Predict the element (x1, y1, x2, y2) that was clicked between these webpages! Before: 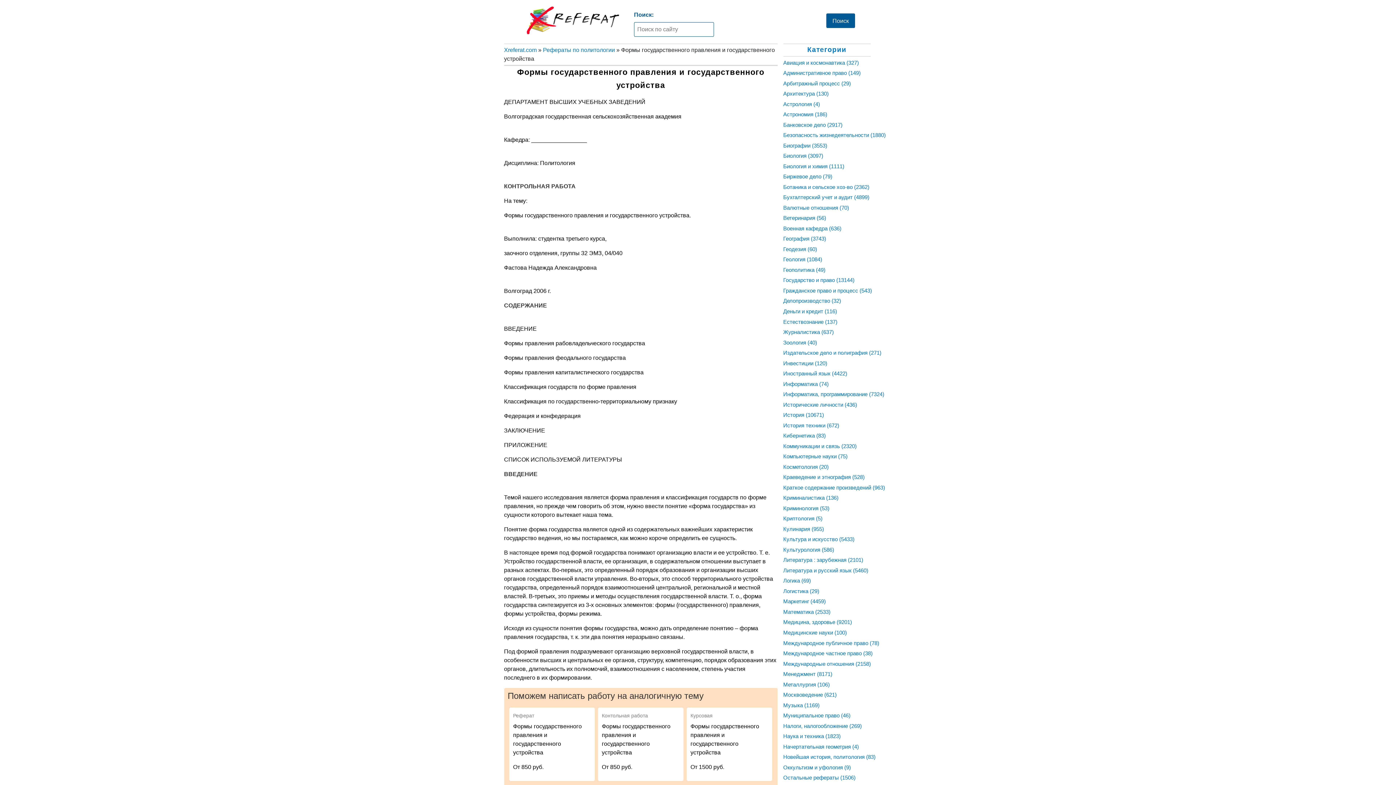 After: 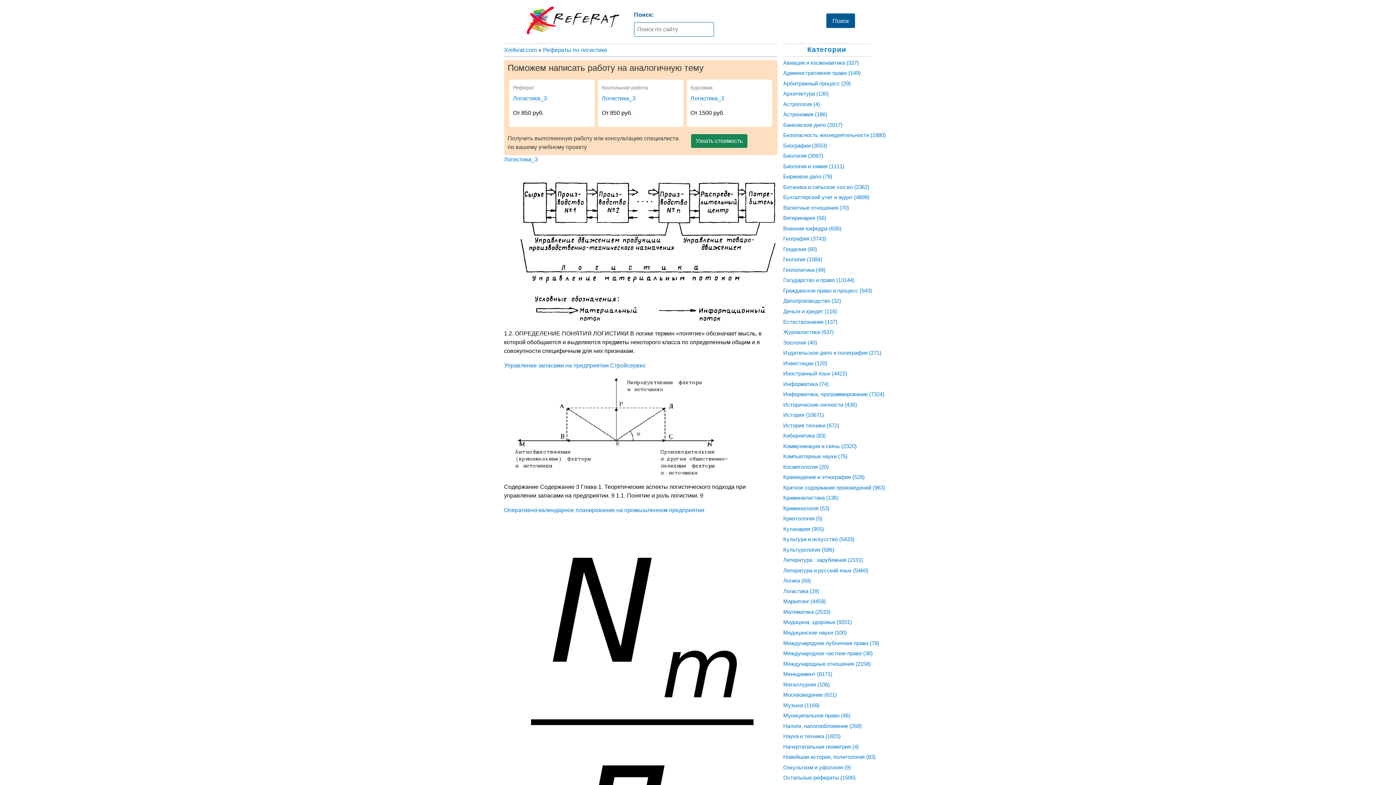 Action: bbox: (783, 588, 819, 594) label: Логистика (29)